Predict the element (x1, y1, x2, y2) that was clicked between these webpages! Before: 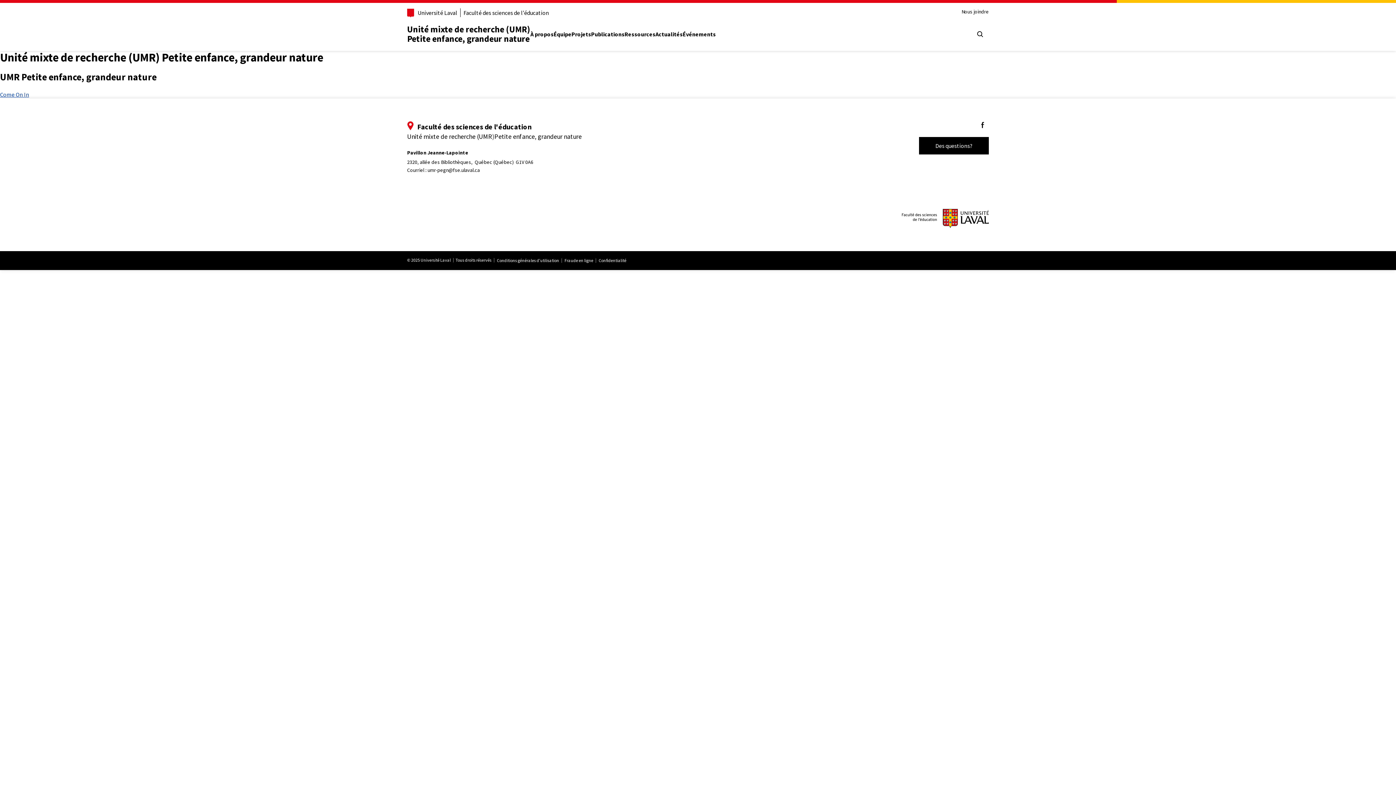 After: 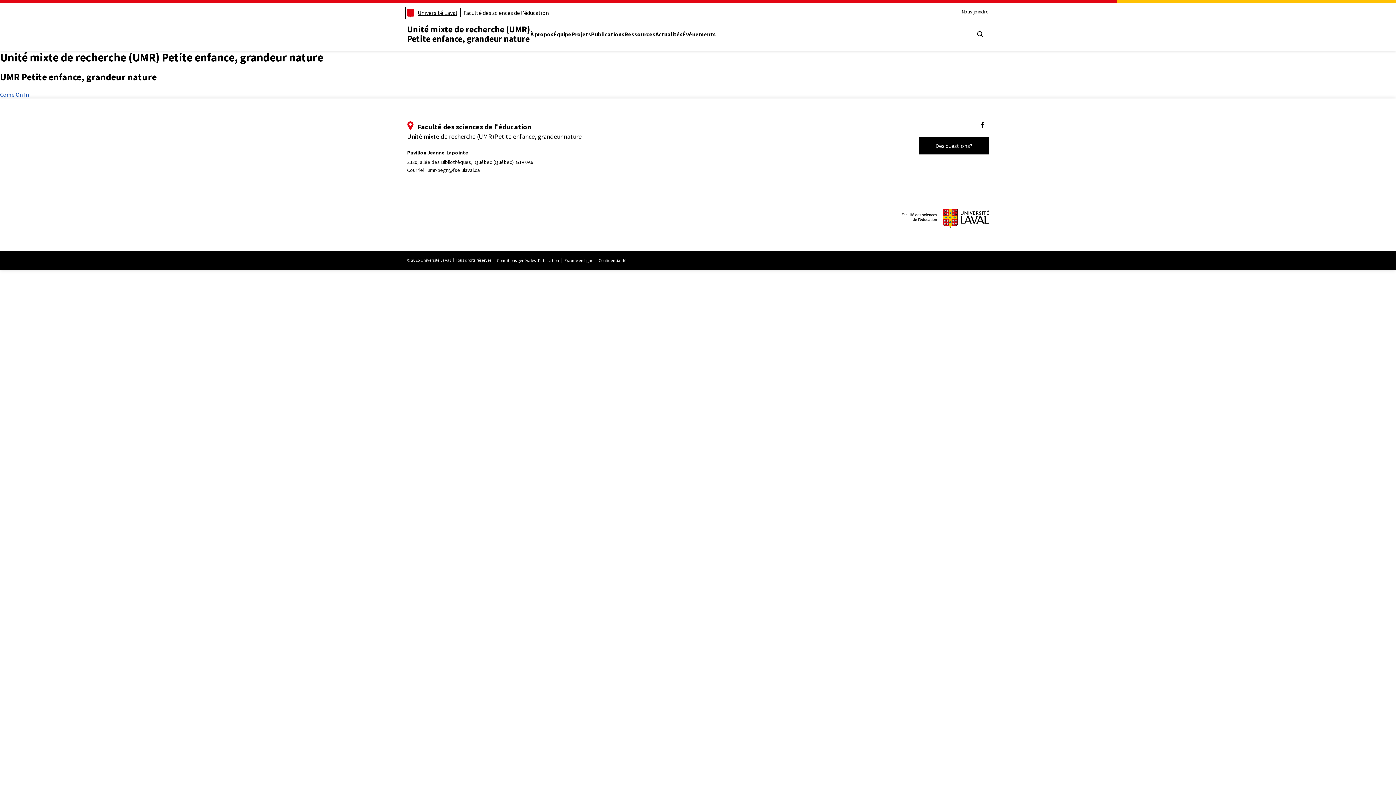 Action: label: Université Laval bbox: (406, 8, 458, 18)